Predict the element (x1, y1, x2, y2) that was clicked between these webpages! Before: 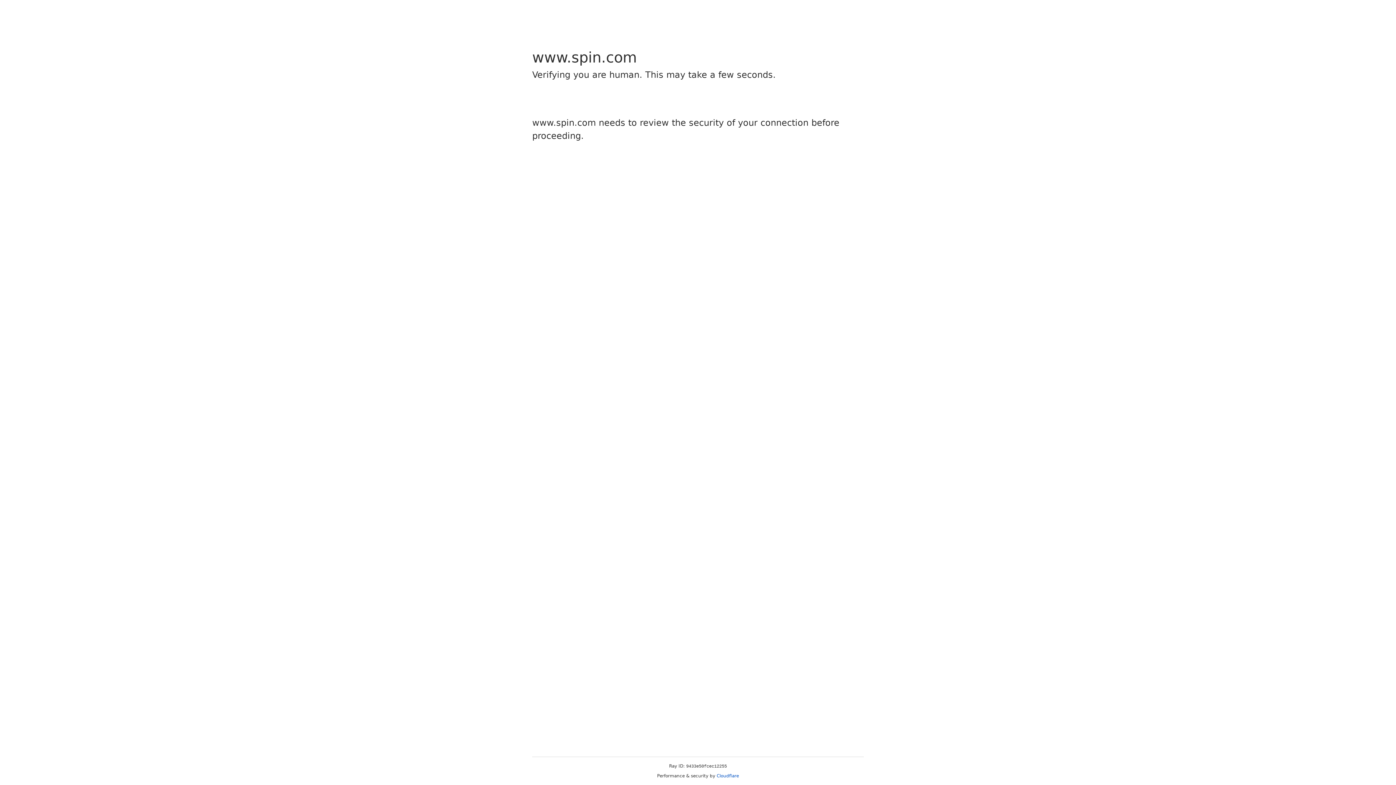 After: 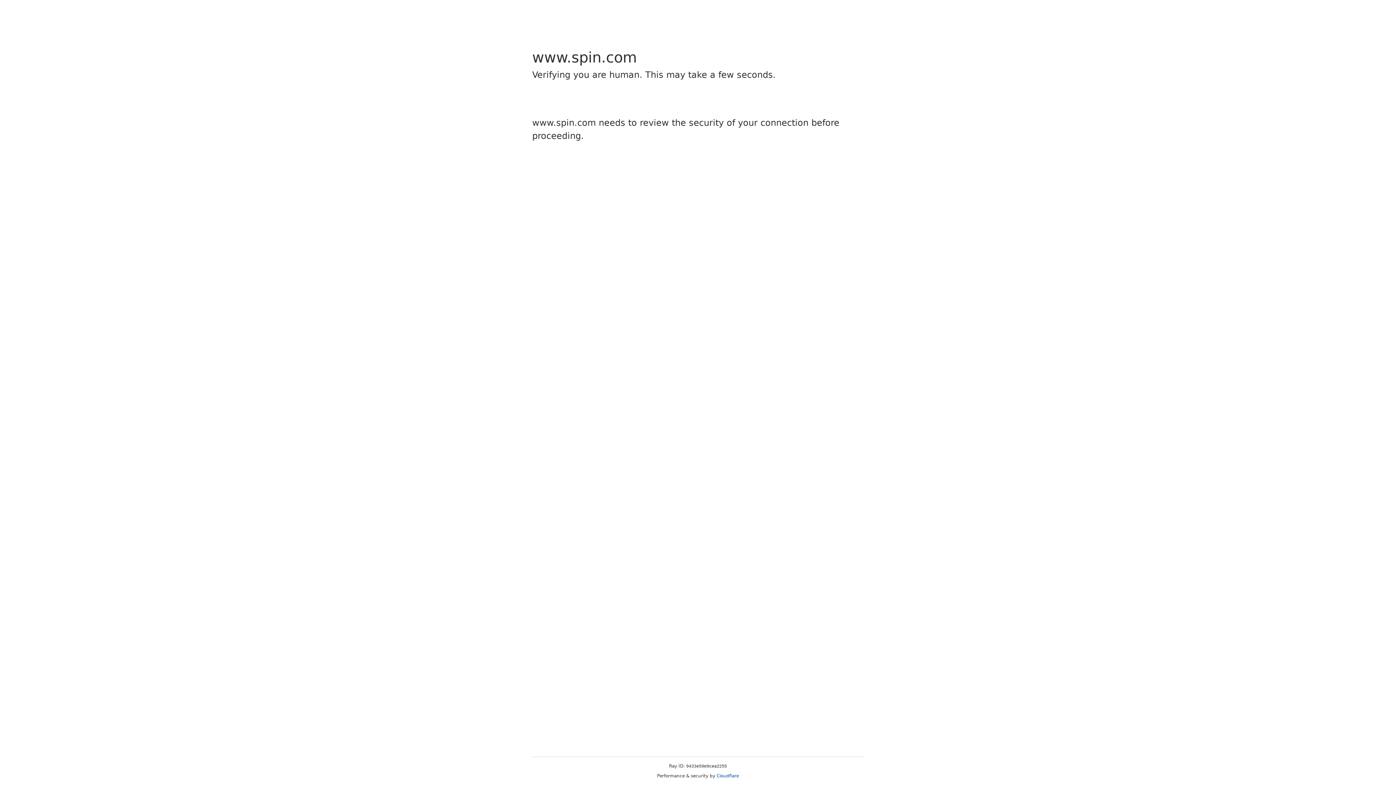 Action: label: Cloudflare bbox: (716, 773, 739, 778)